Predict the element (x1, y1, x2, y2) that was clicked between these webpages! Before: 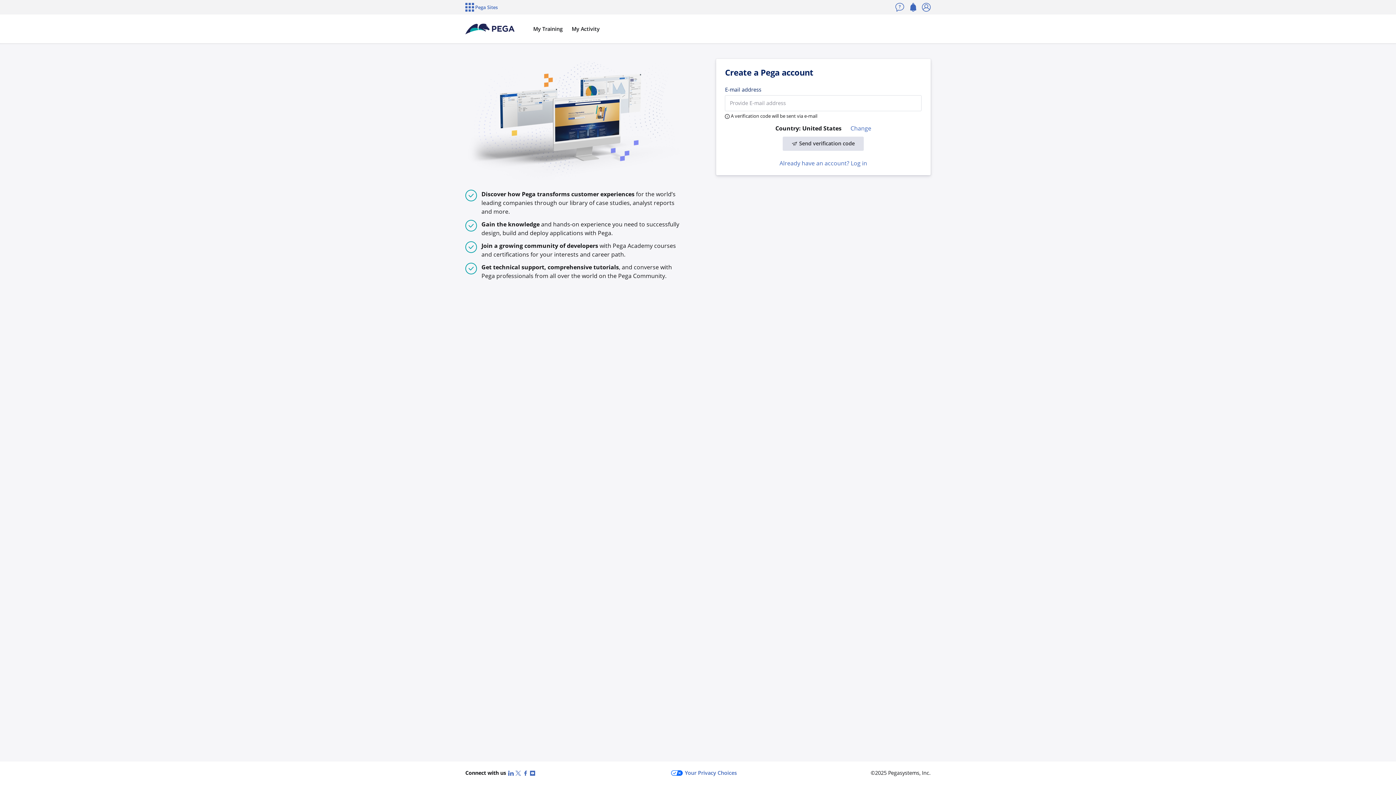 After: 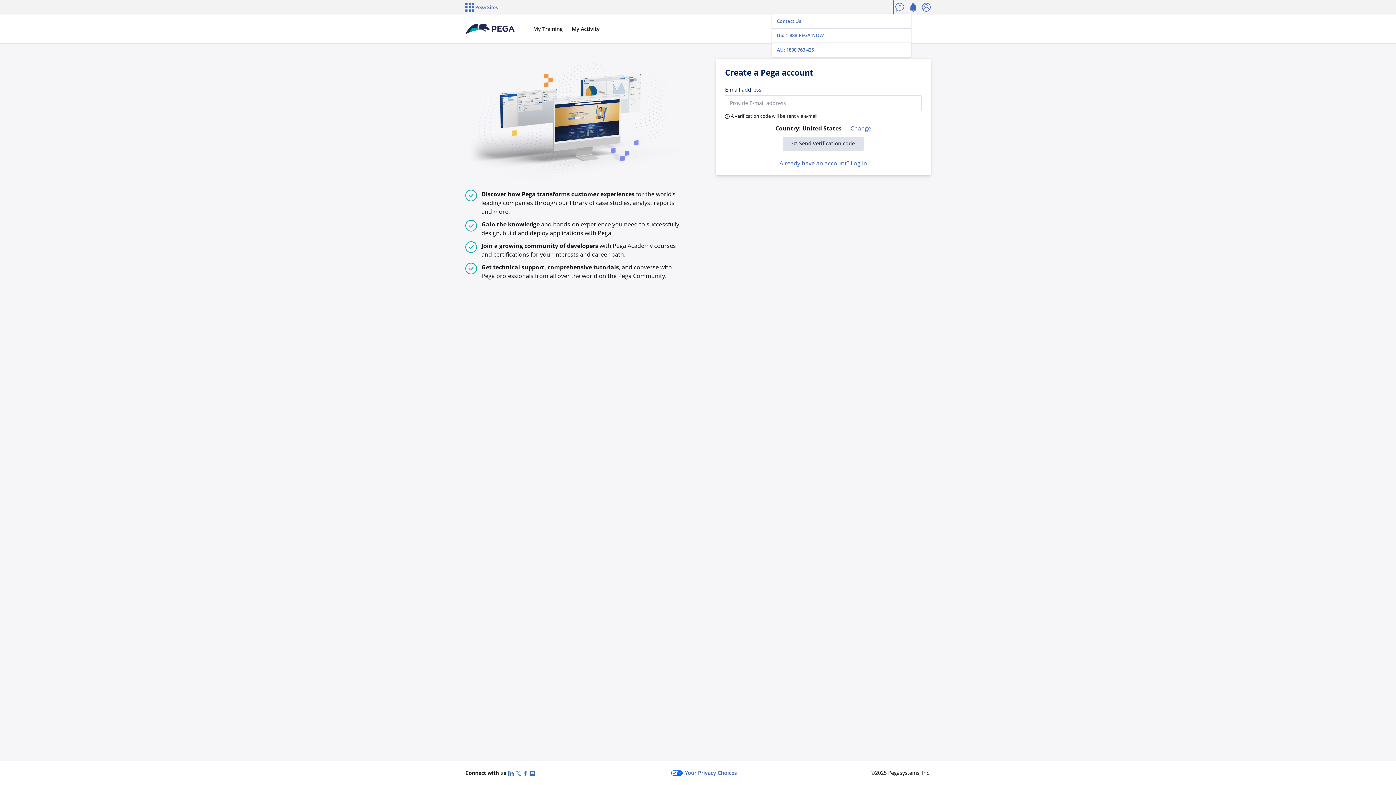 Action: bbox: (893, 0, 906, 14) label: Contact